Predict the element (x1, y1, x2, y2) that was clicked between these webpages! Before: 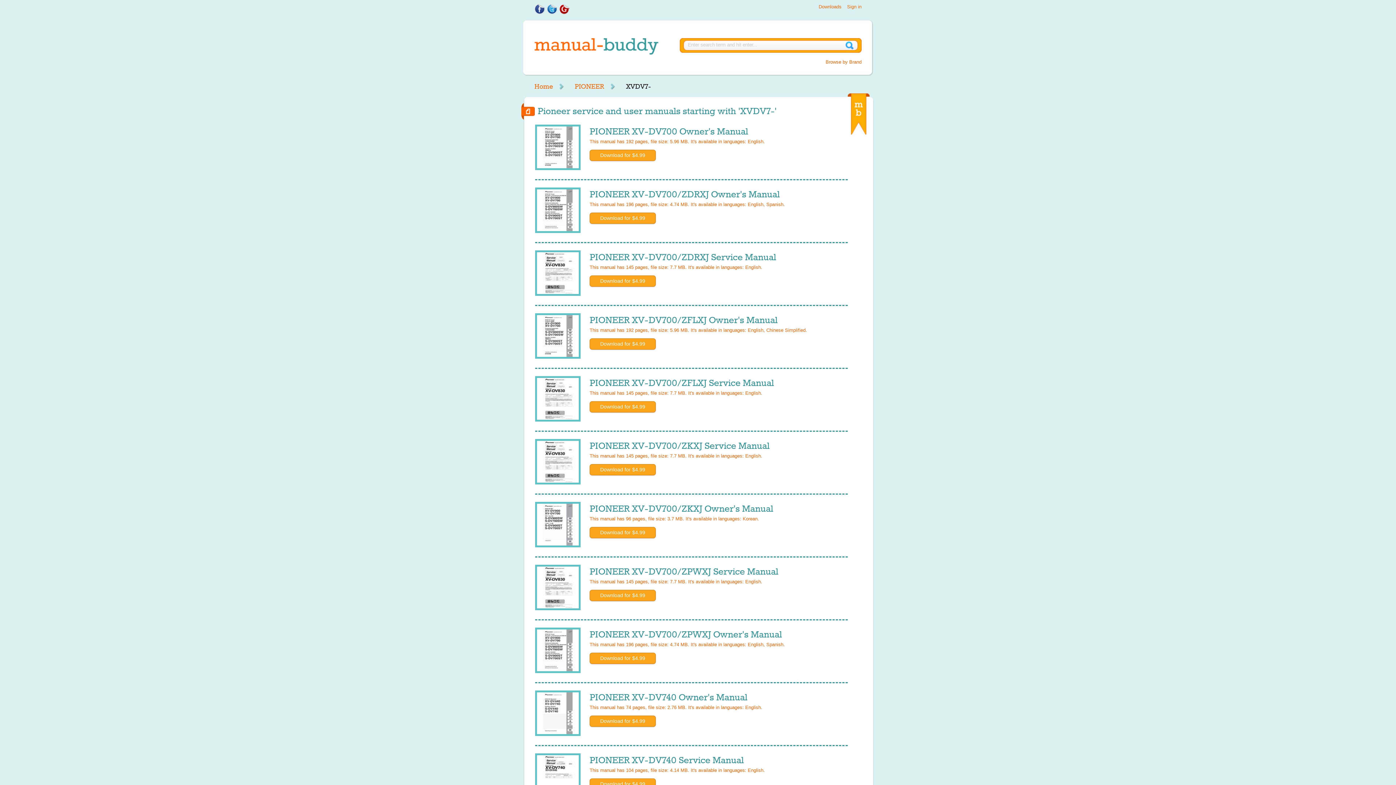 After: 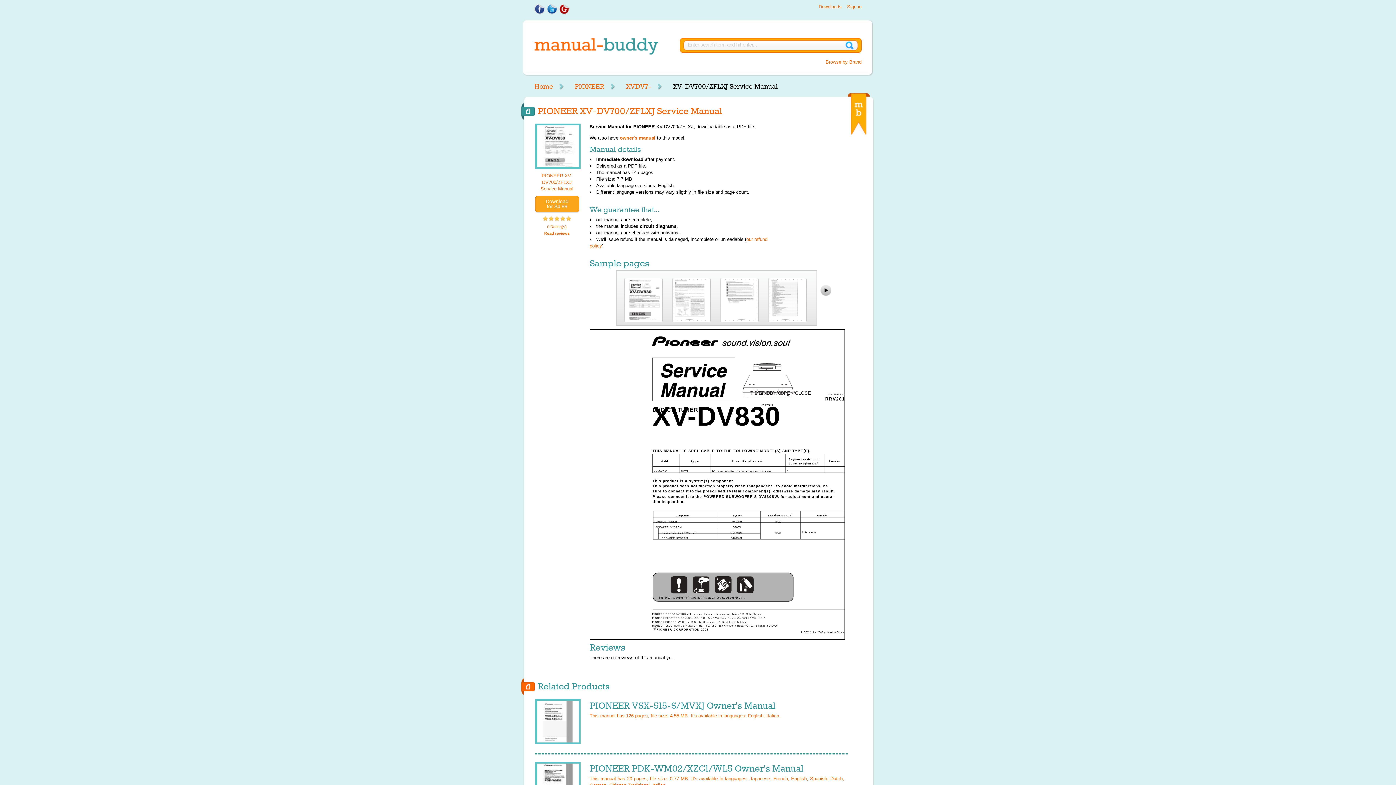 Action: bbox: (589, 378, 774, 388) label: PIONEER XV-DV700/ZFLXJ Service Manual